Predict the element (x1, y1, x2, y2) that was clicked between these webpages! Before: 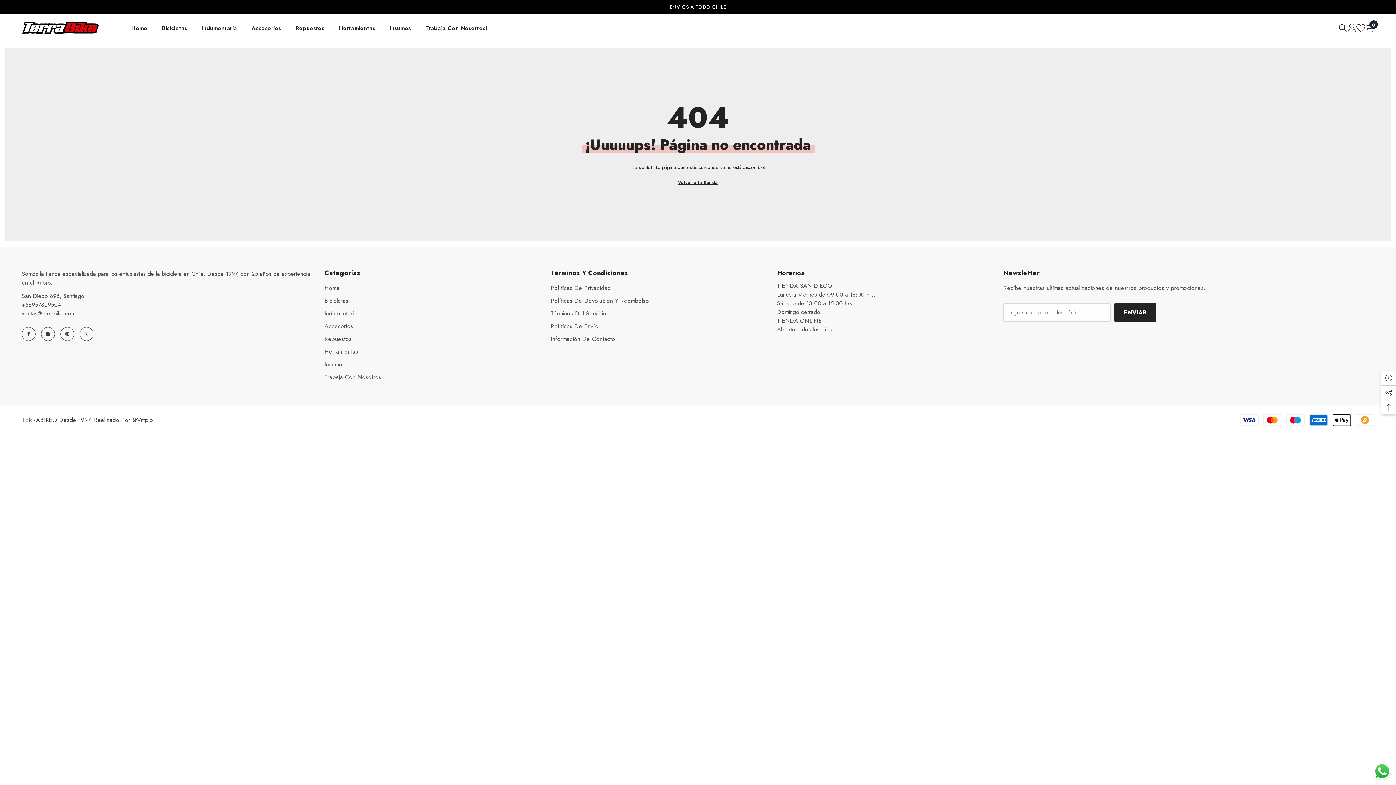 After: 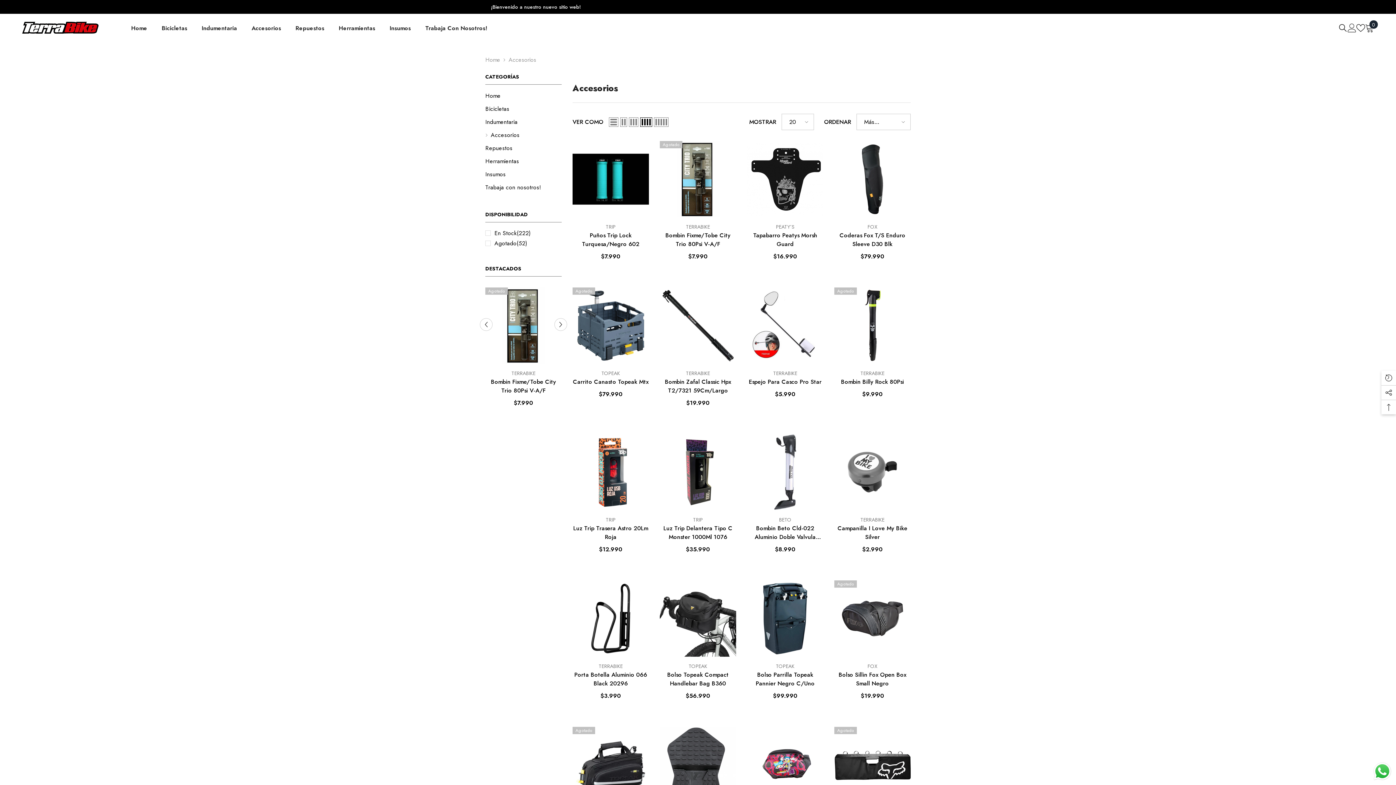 Action: bbox: (244, 24, 288, 42) label: Accesorios